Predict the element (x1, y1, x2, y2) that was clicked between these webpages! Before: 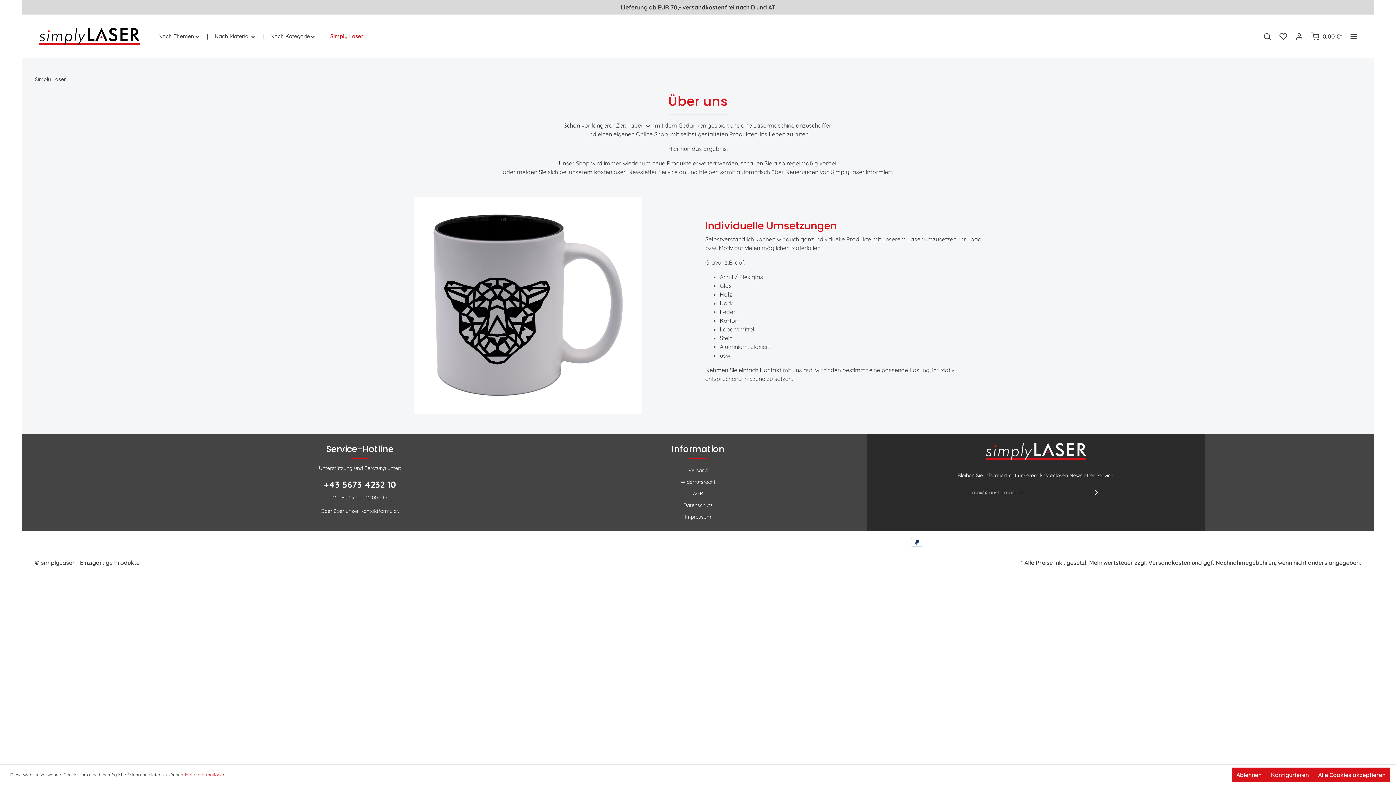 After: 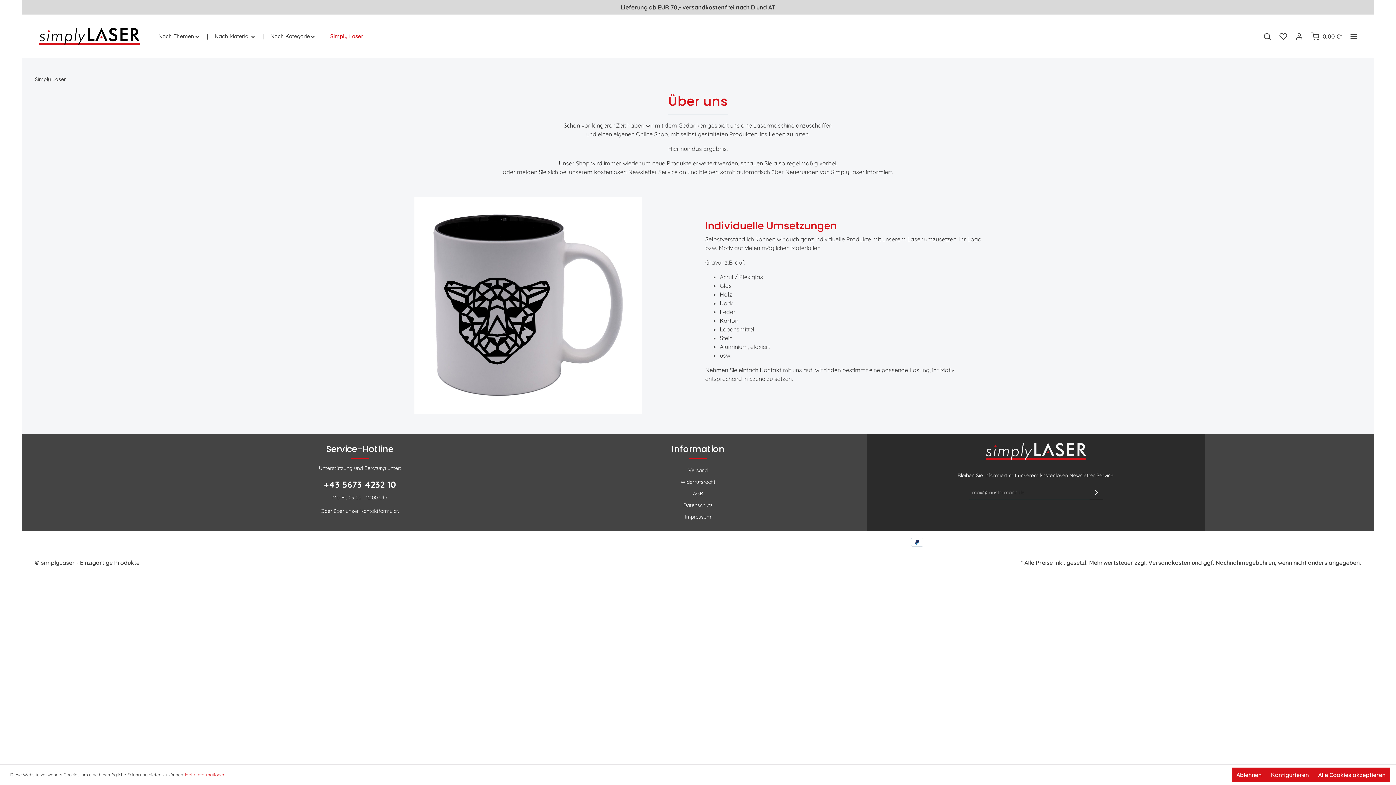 Action: label: Absenden bbox: (1089, 485, 1103, 500)